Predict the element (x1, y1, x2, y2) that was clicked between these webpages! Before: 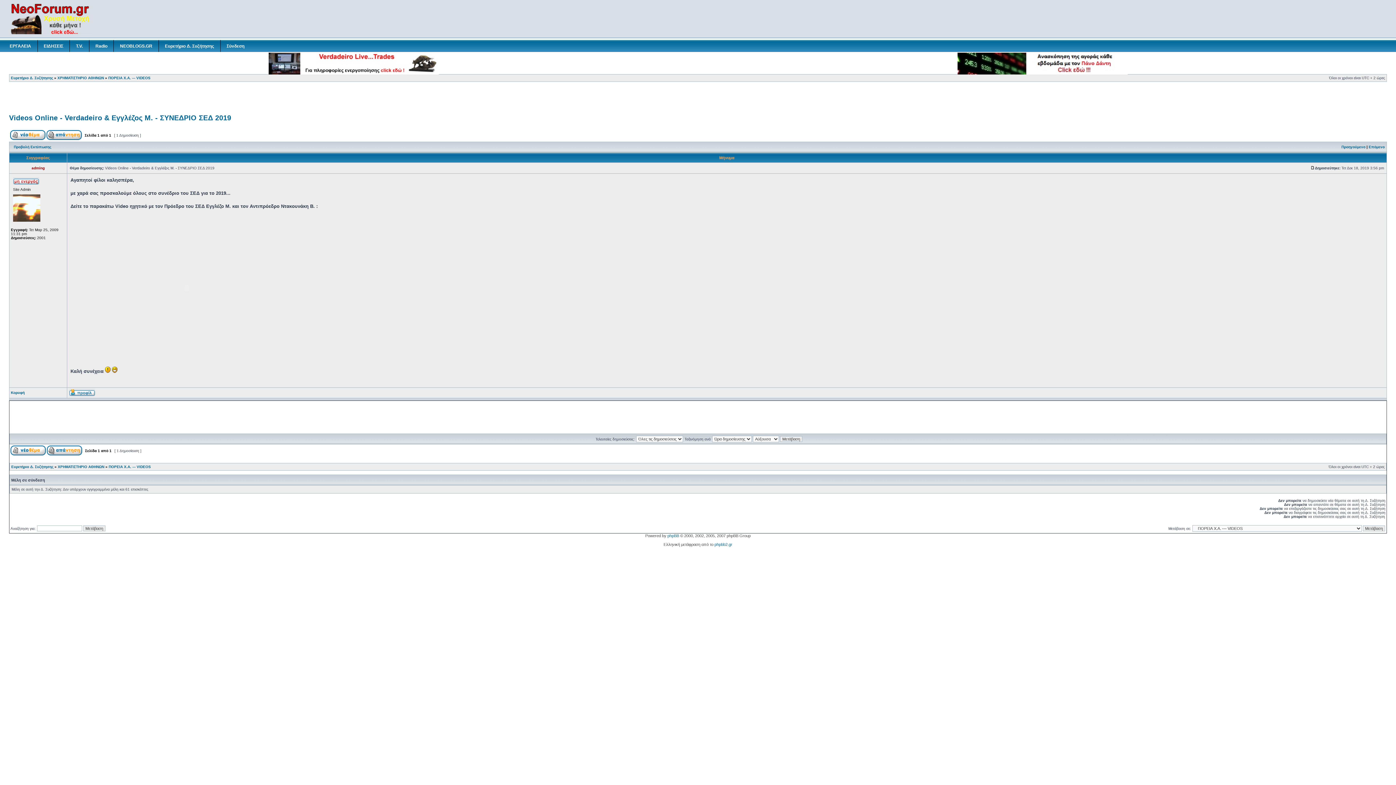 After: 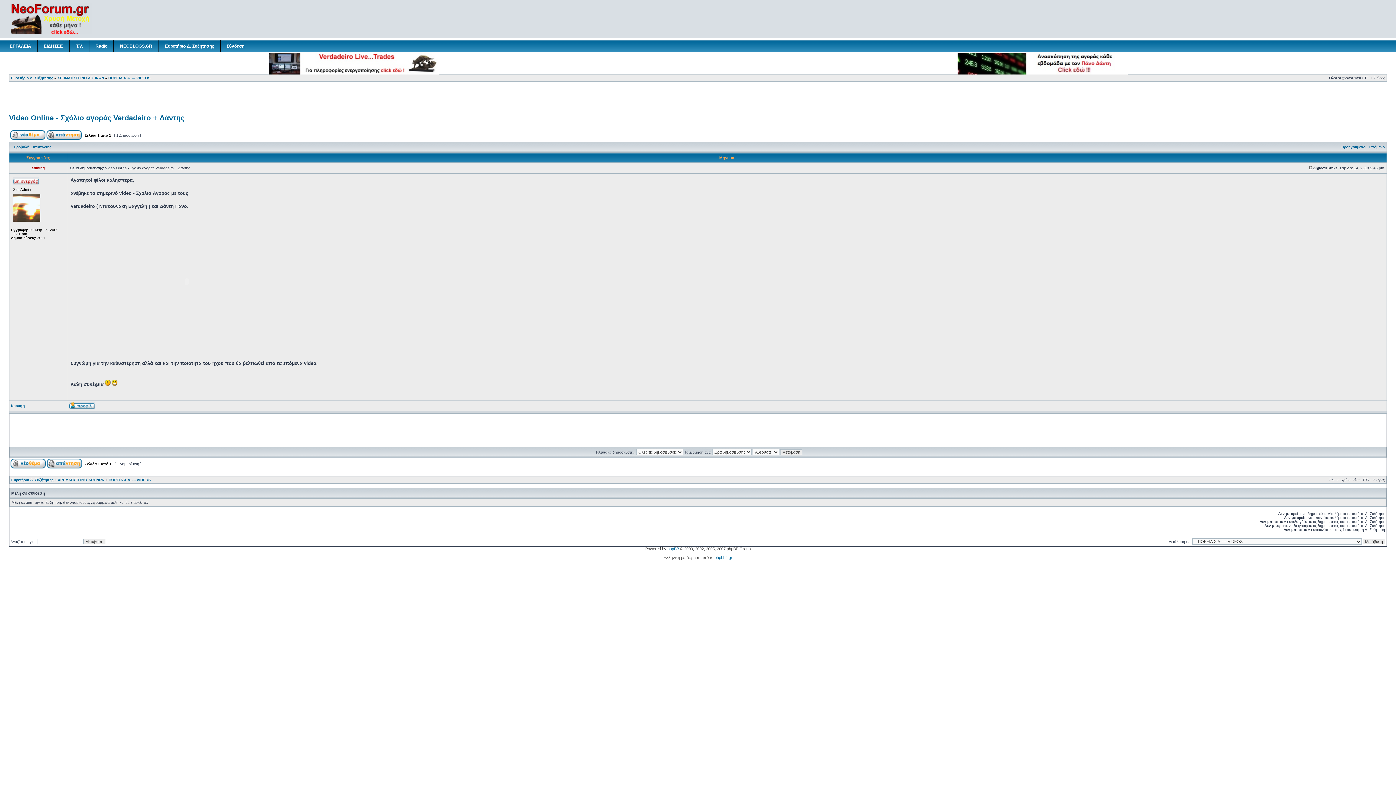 Action: bbox: (1341, 145, 1365, 149) label: Προηγούμενο